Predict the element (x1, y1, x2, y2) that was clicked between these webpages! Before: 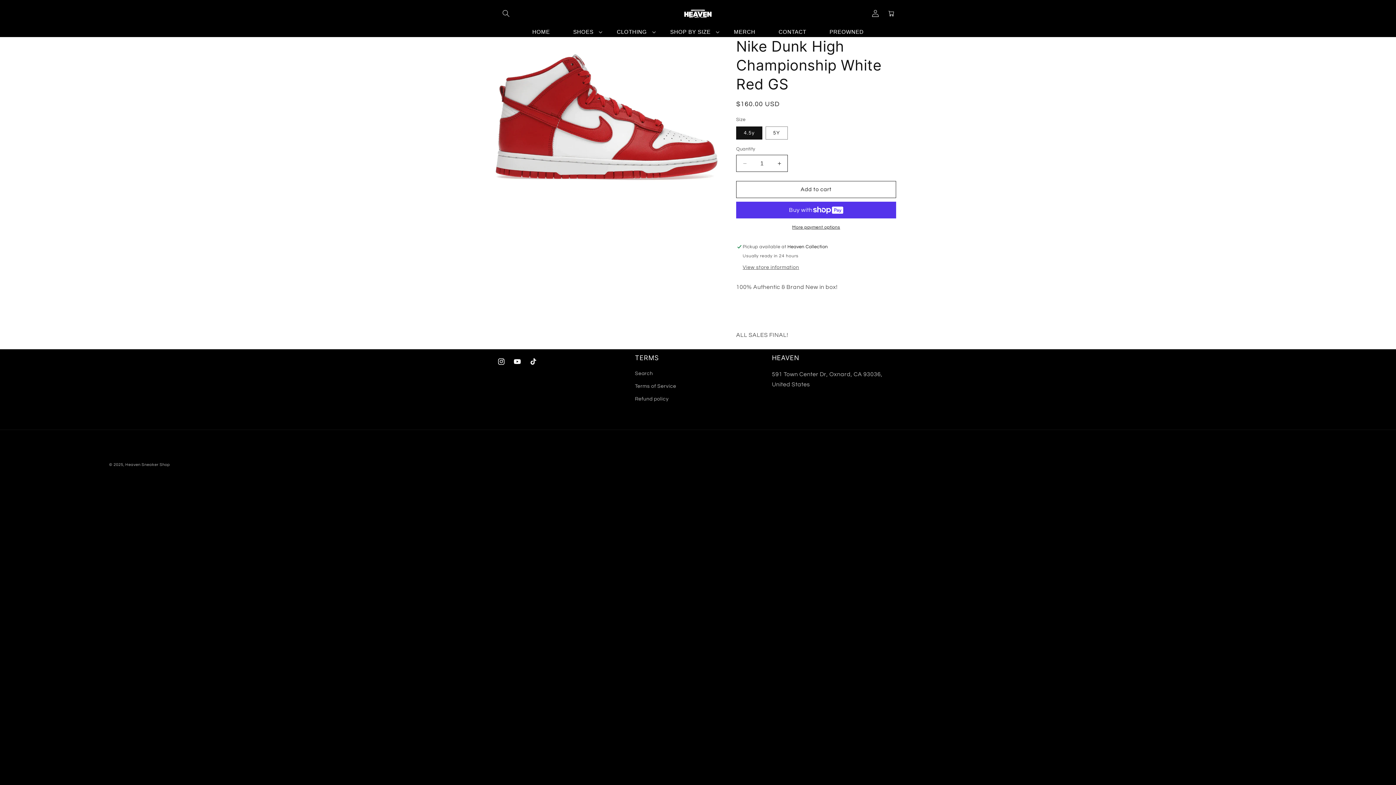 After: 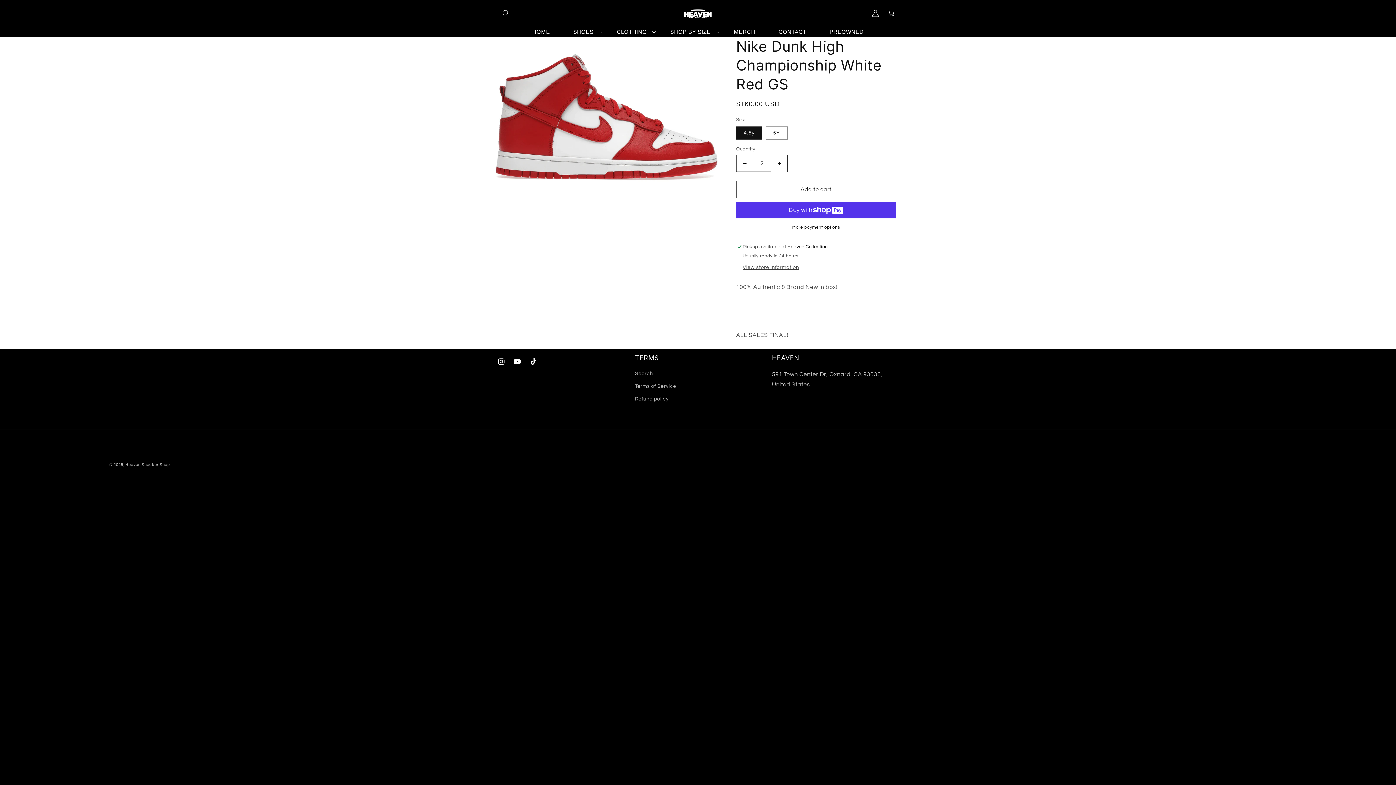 Action: bbox: (771, 154, 787, 172) label: Increase quantity for Nike Dunk High Championship White Red GS